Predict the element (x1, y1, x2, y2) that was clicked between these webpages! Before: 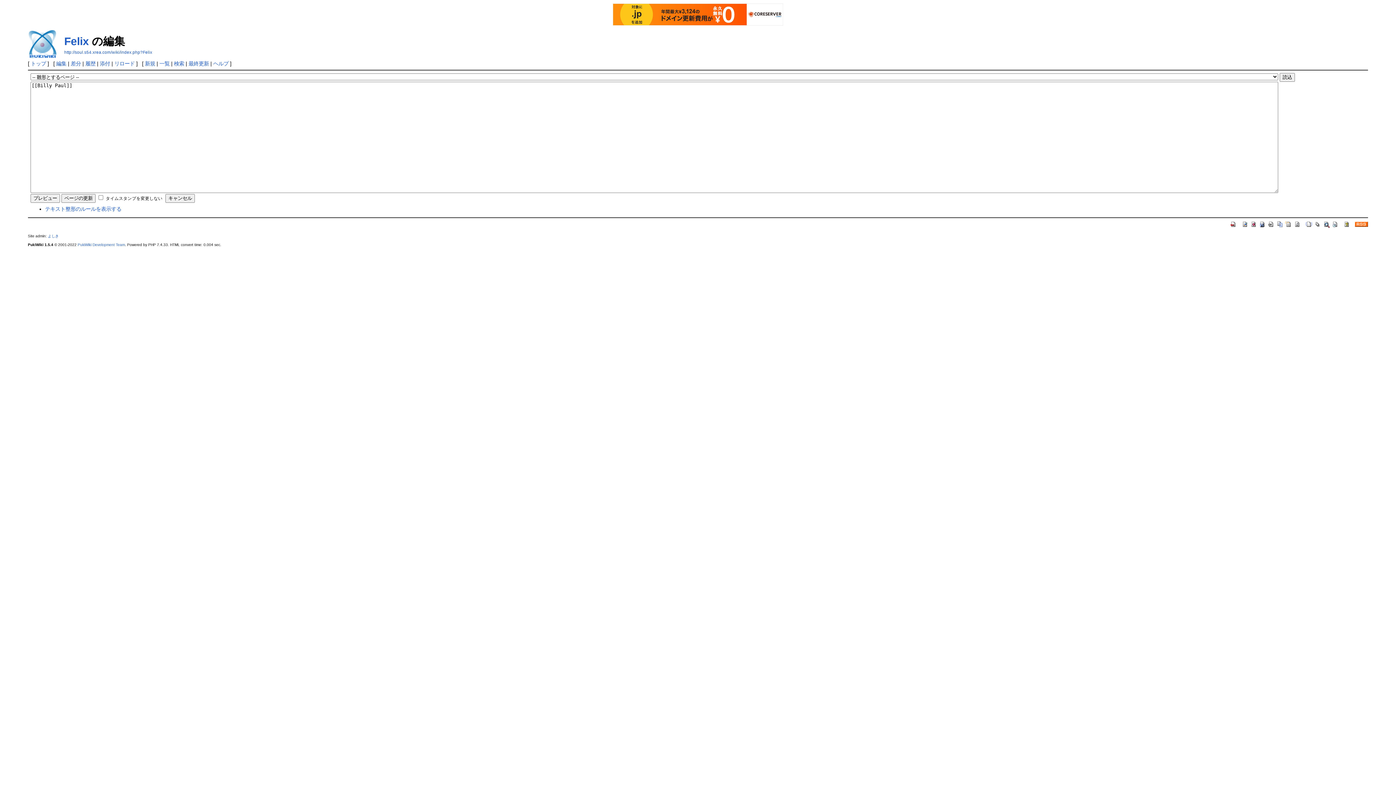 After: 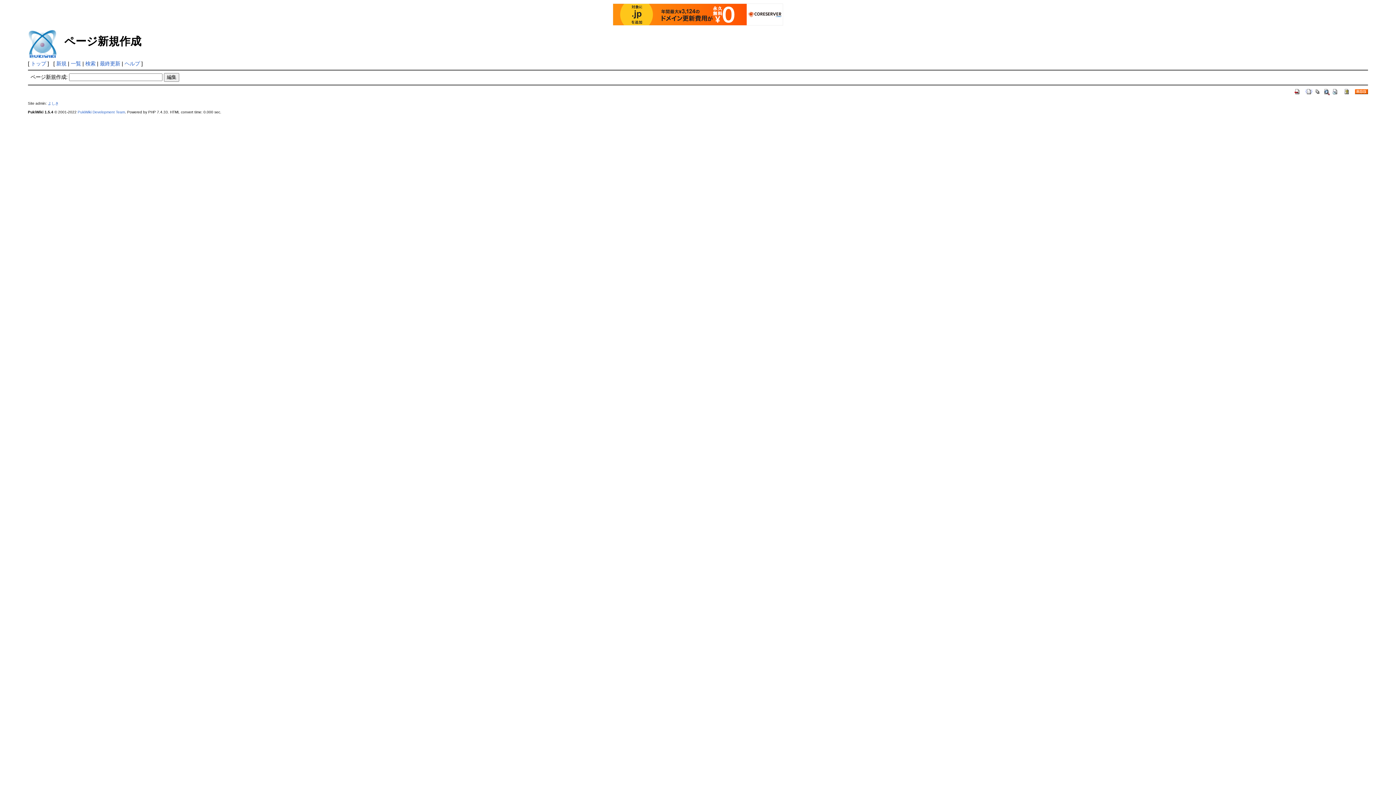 Action: label: 新規 bbox: (145, 60, 155, 66)